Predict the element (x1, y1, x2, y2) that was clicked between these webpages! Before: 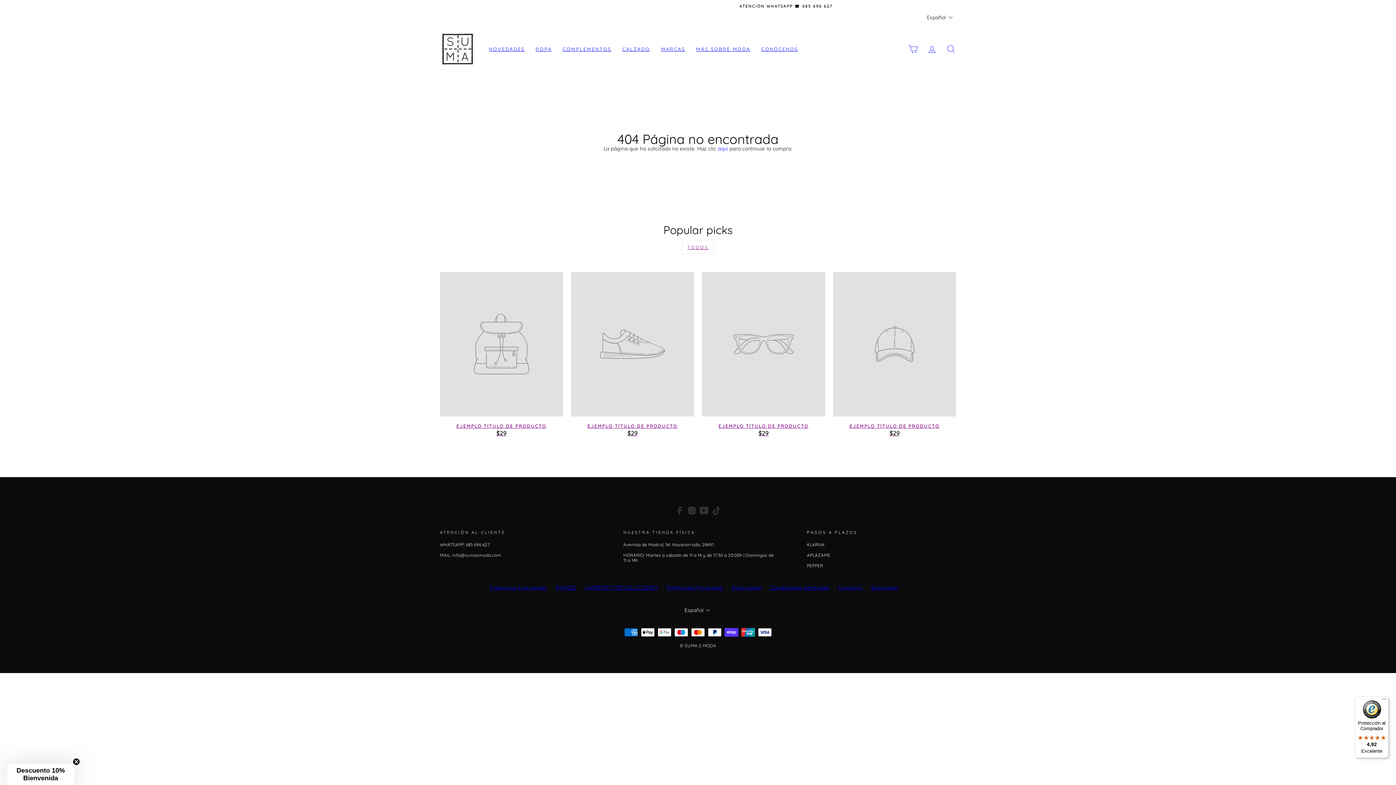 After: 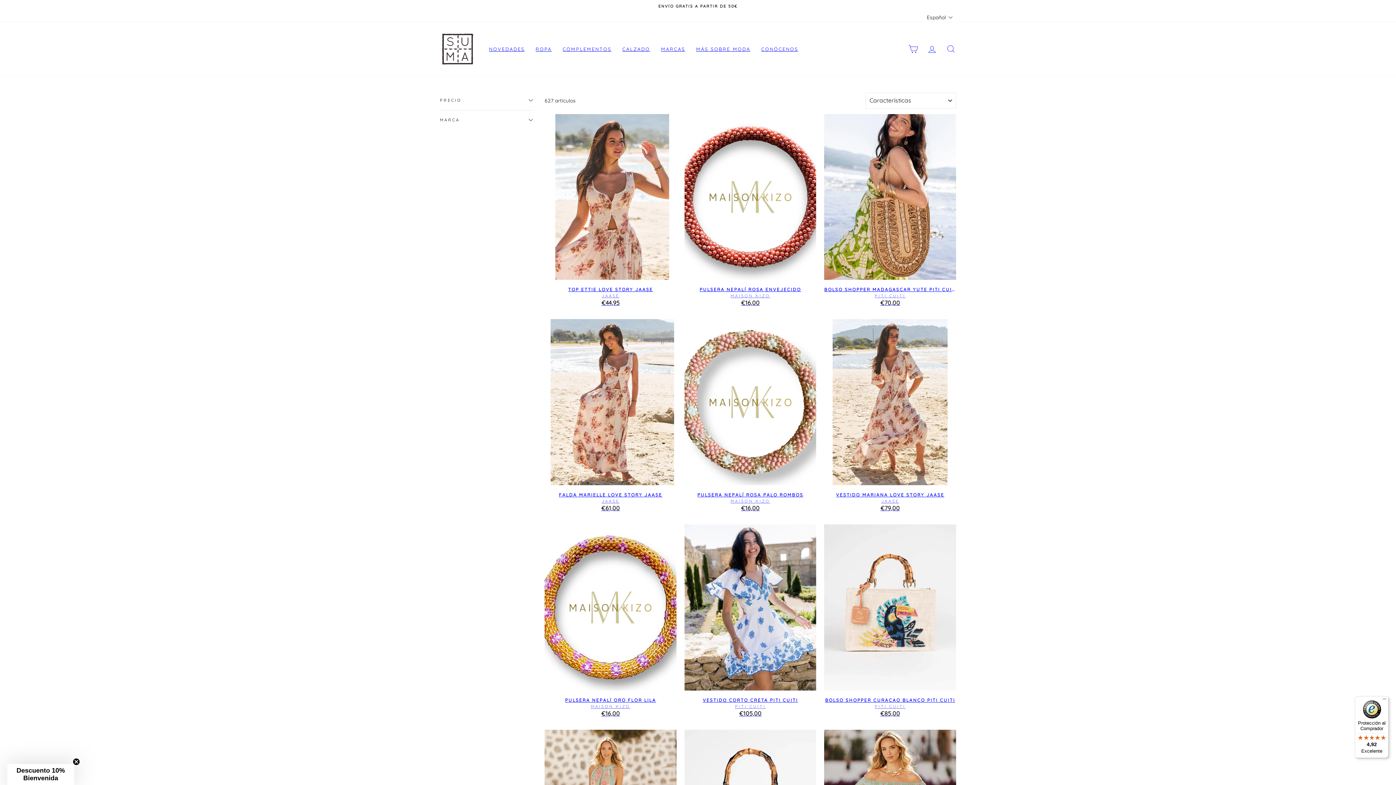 Action: bbox: (483, 43, 530, 54) label: NOVEDADES